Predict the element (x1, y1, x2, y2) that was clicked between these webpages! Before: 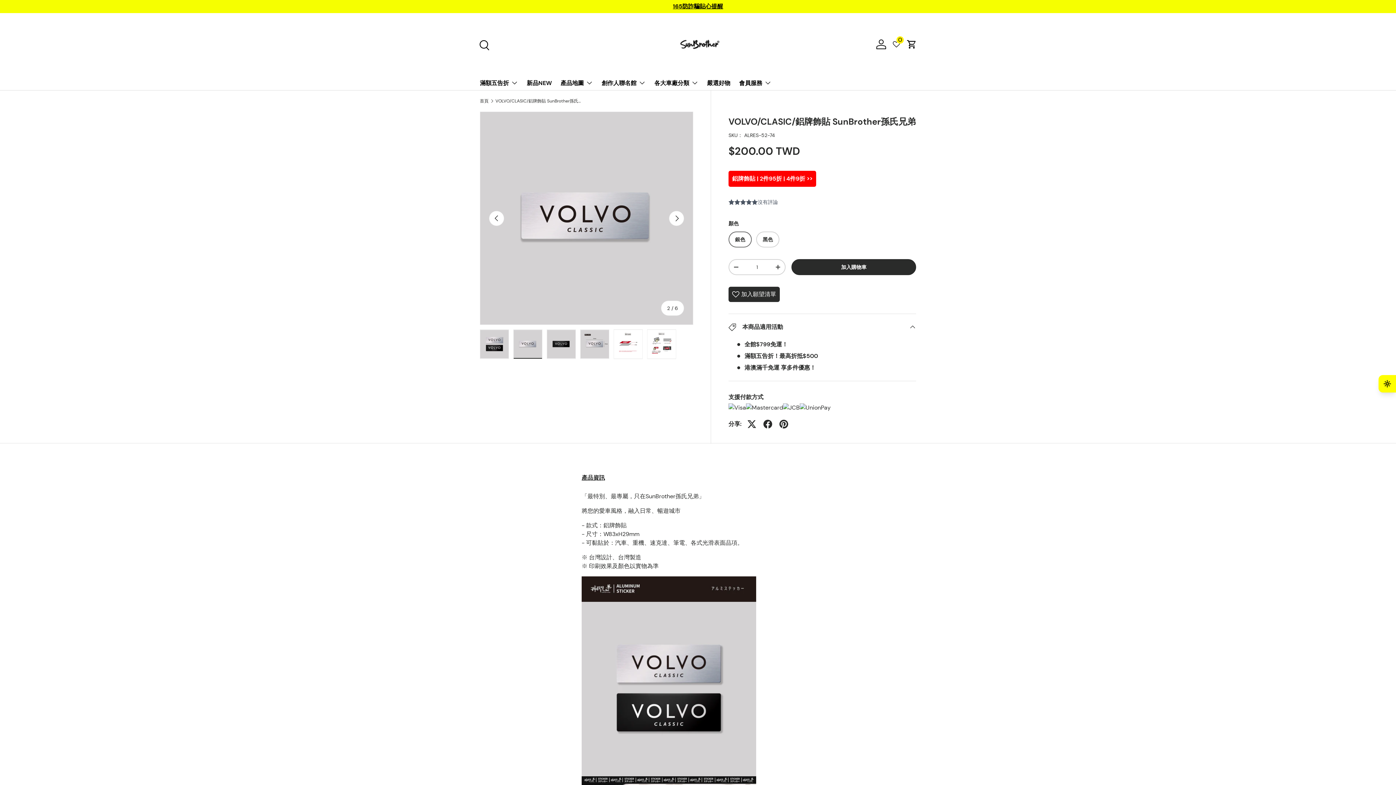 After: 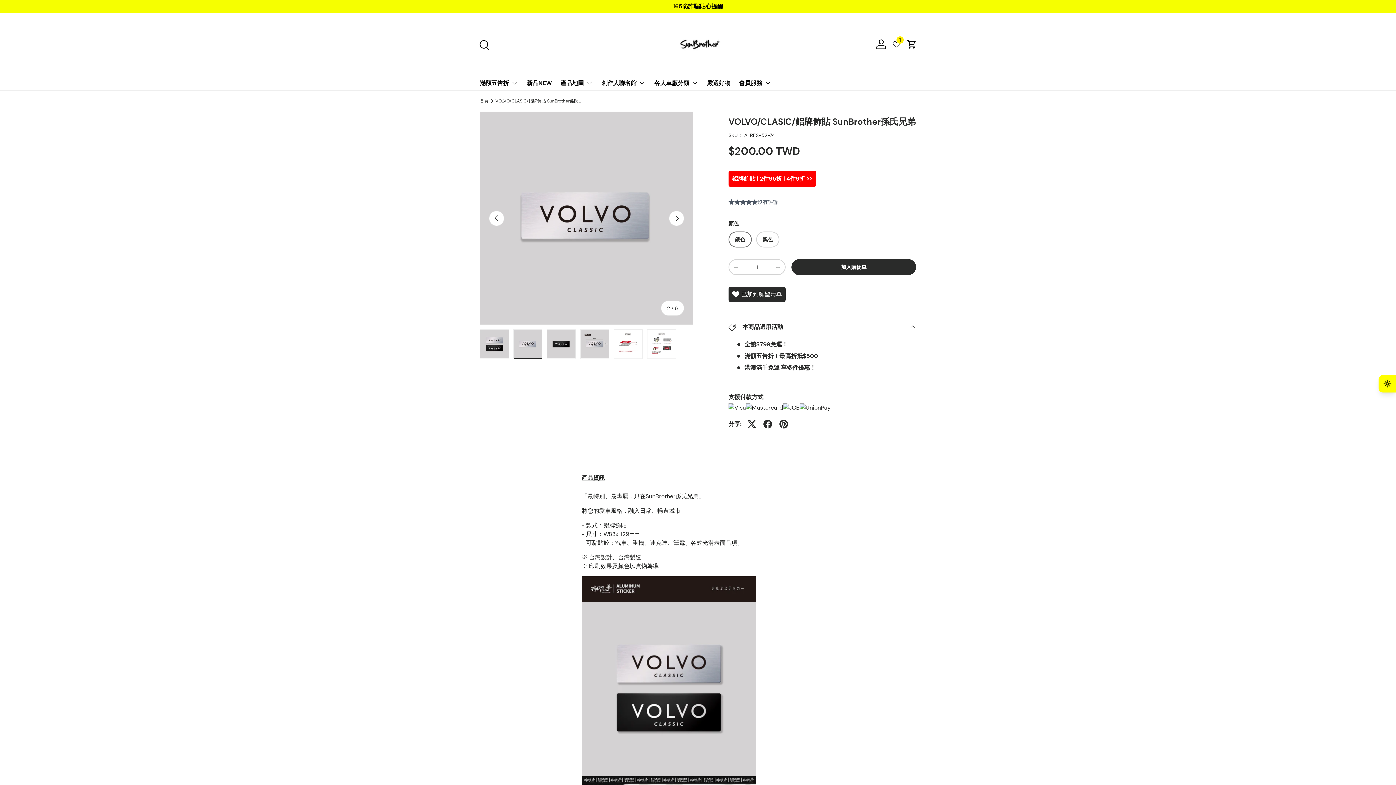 Action: label: 加入願望清單 bbox: (728, 287, 780, 302)